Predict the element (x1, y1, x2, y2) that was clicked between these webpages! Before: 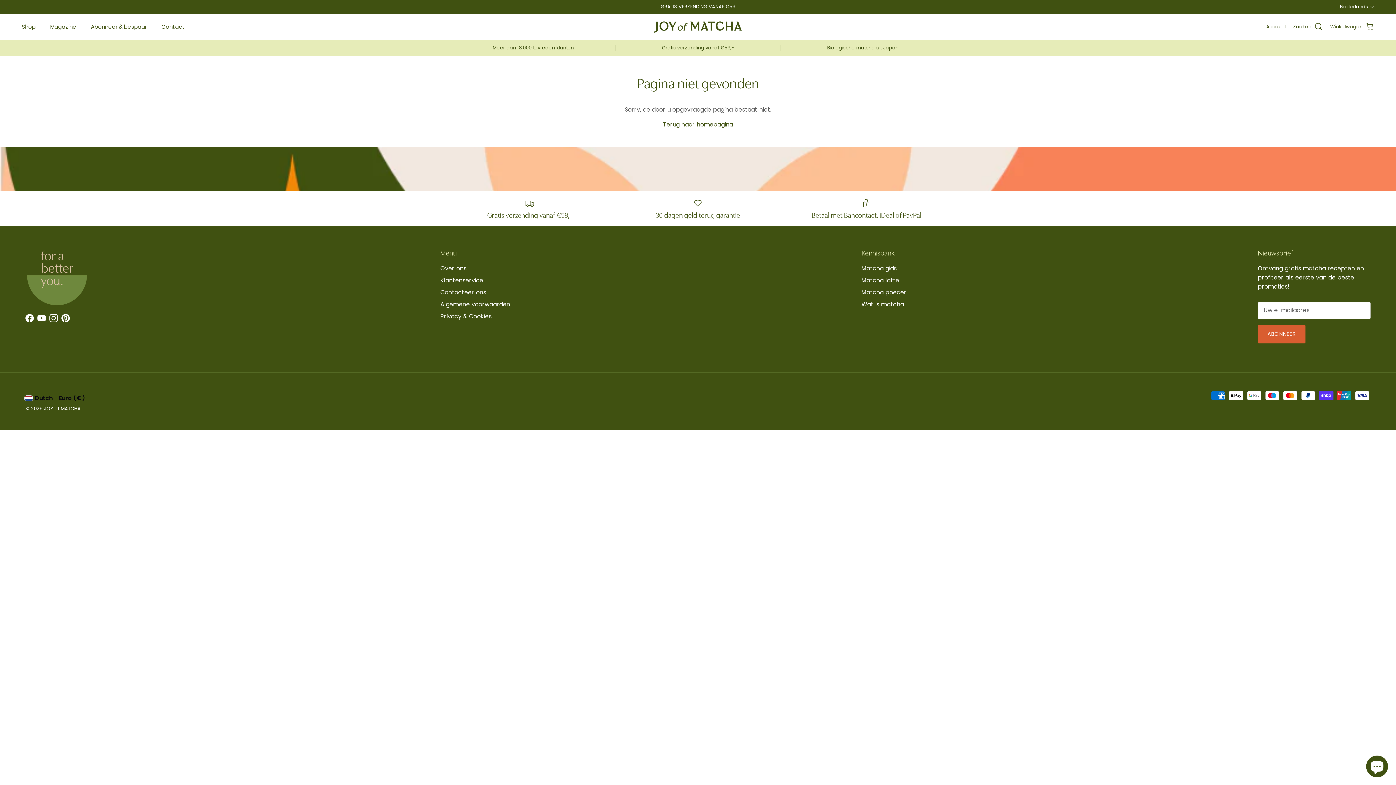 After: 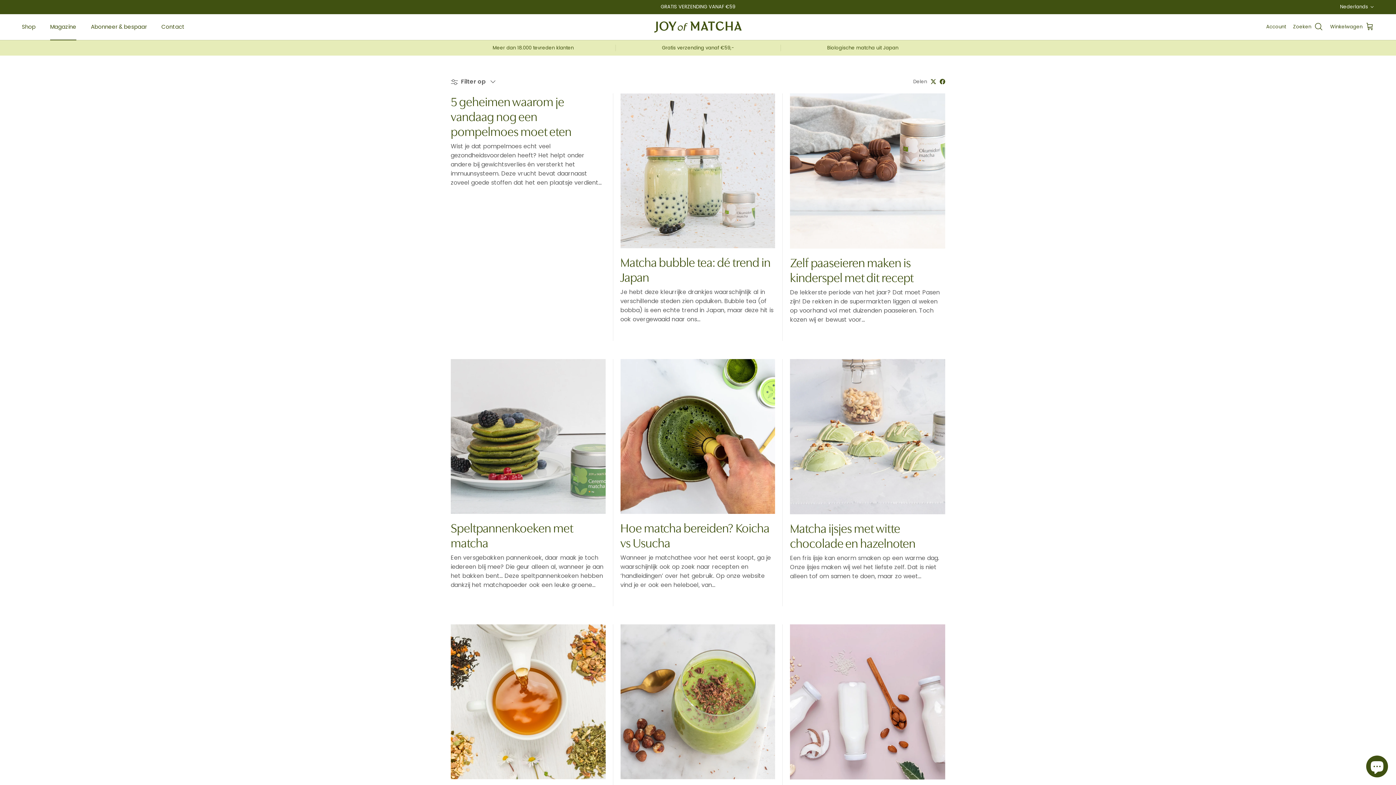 Action: bbox: (43, 14, 82, 38) label: Magazine